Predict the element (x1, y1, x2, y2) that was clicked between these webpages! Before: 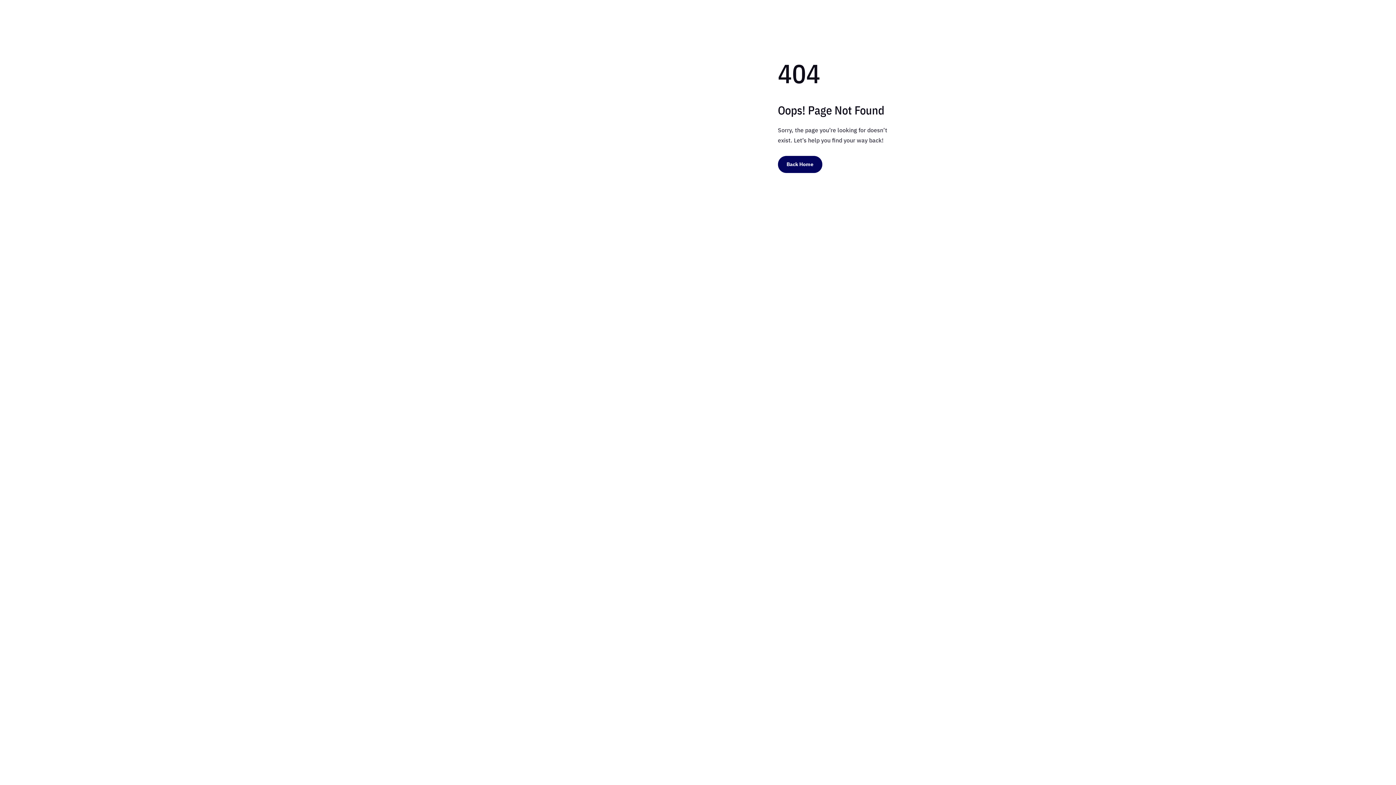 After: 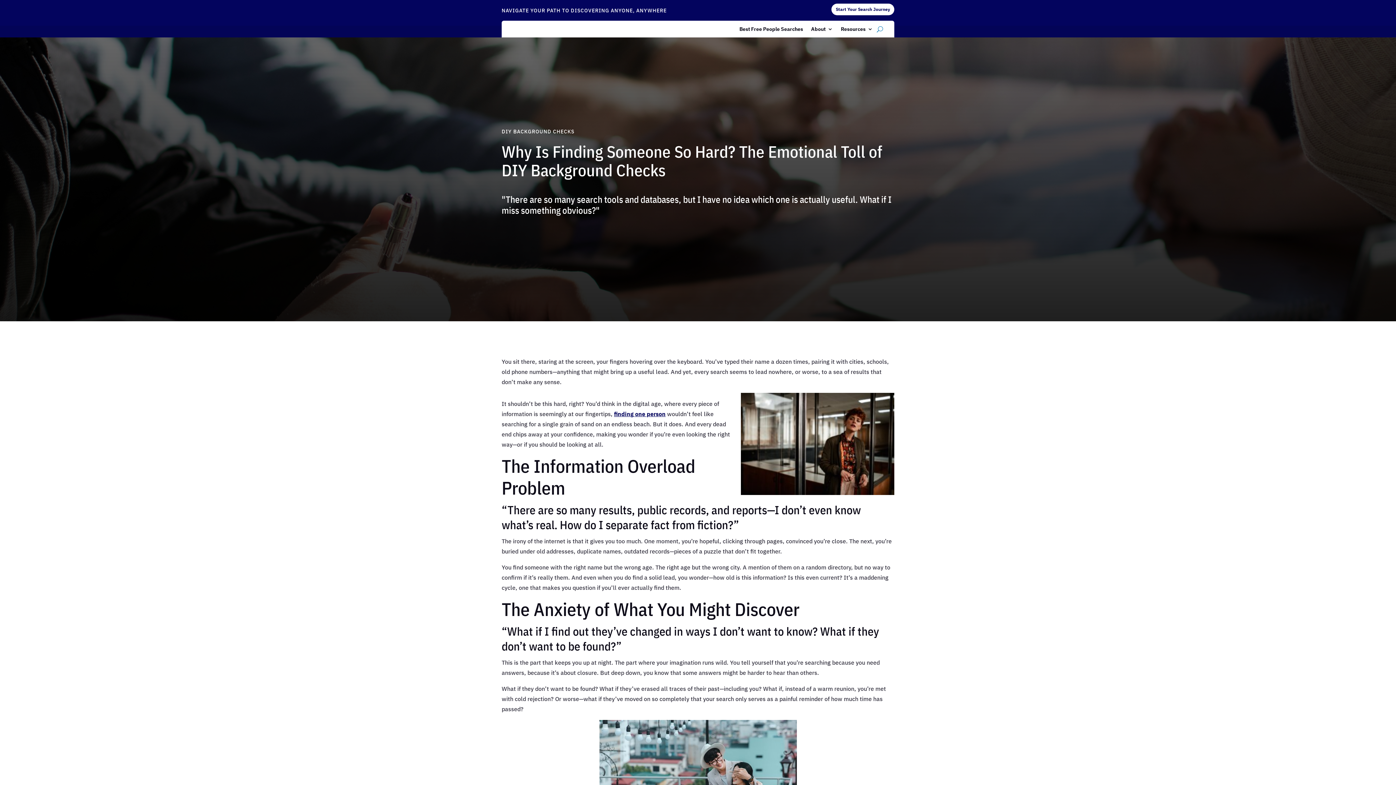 Action: bbox: (778, 156, 822, 173) label: Back Home